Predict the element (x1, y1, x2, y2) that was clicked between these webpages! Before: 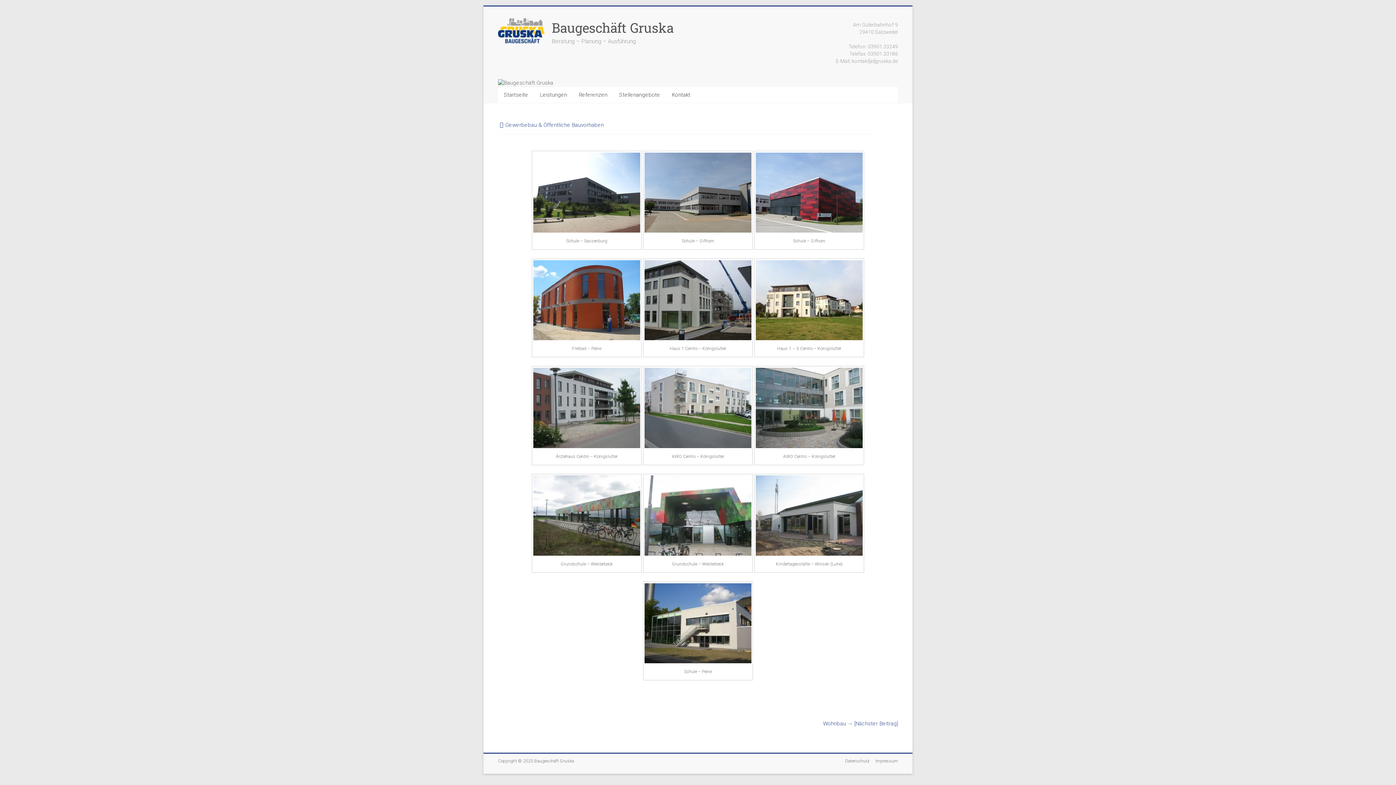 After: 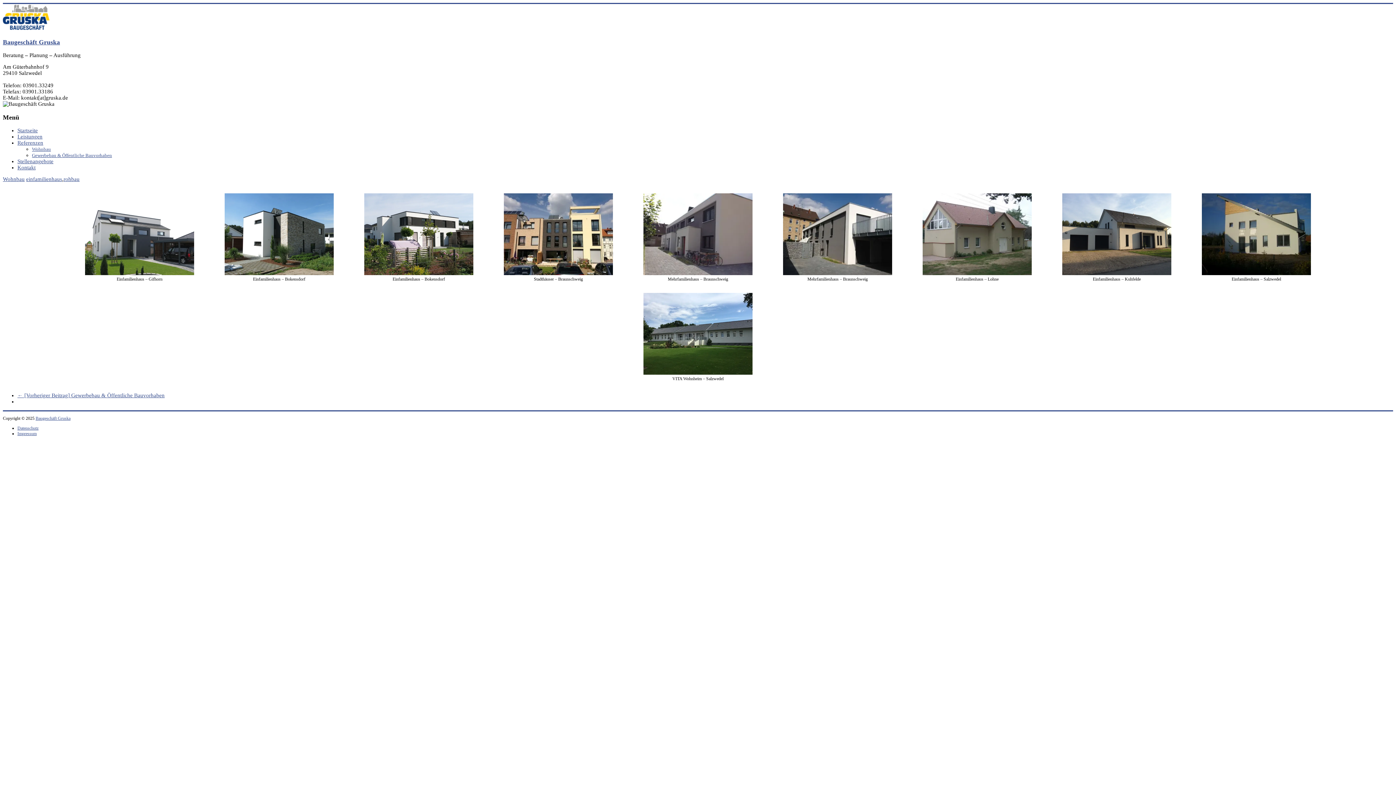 Action: bbox: (823, 719, 898, 729) label: Wohnbau → [Nächster Beitrag]